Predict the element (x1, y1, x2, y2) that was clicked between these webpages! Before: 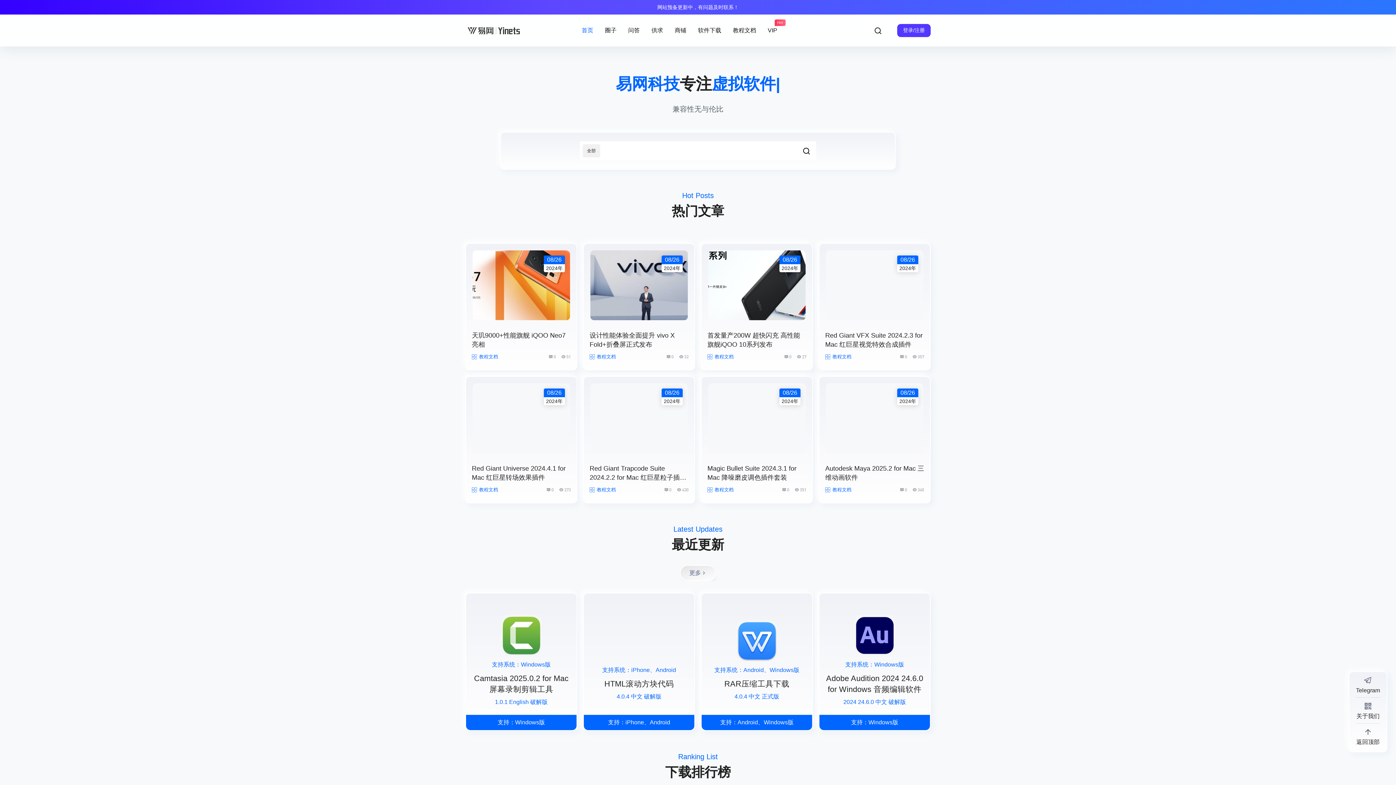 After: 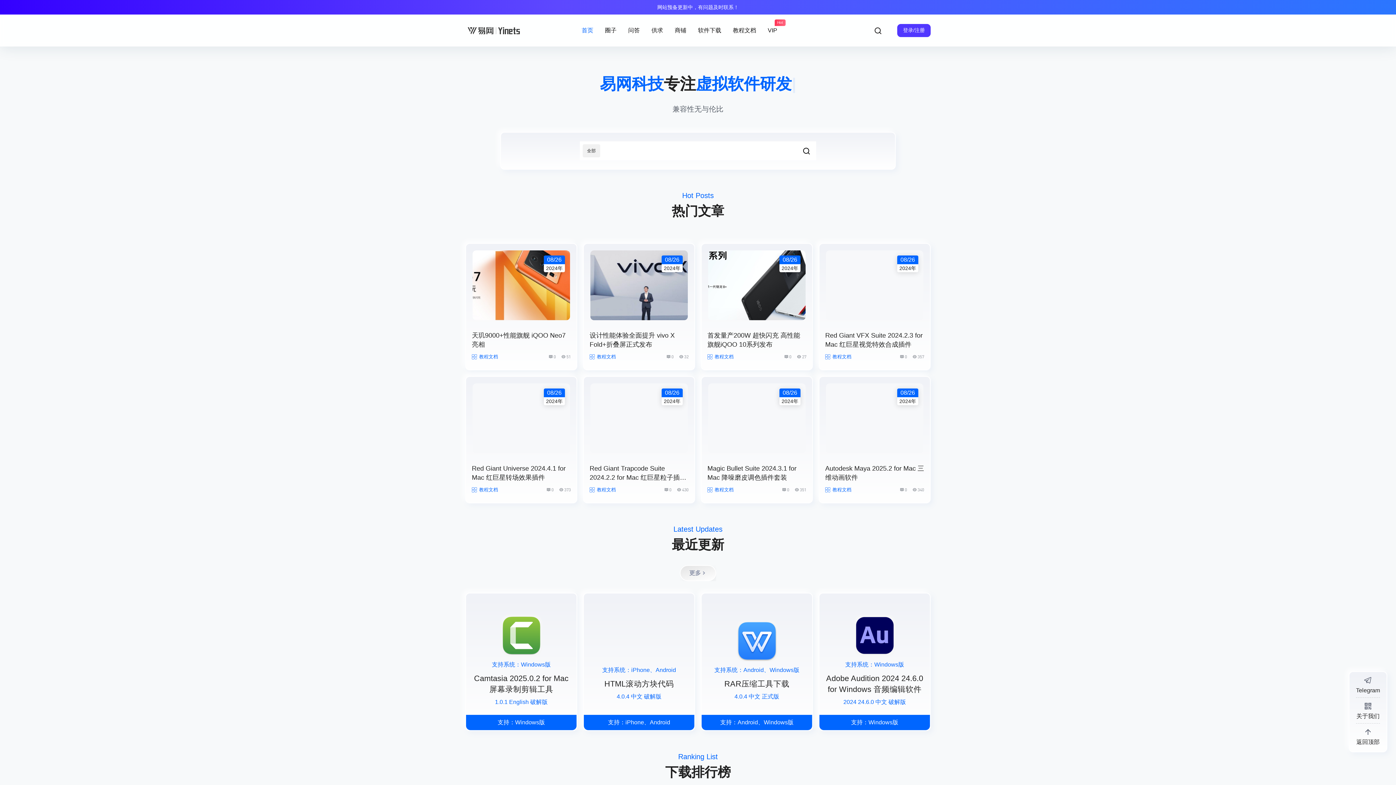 Action: label: 支持系统：iPhone、Android
HTML滚动方块代码

4.0.4 中文 破解版

支持：iPhone、Android bbox: (583, 593, 701, 731)